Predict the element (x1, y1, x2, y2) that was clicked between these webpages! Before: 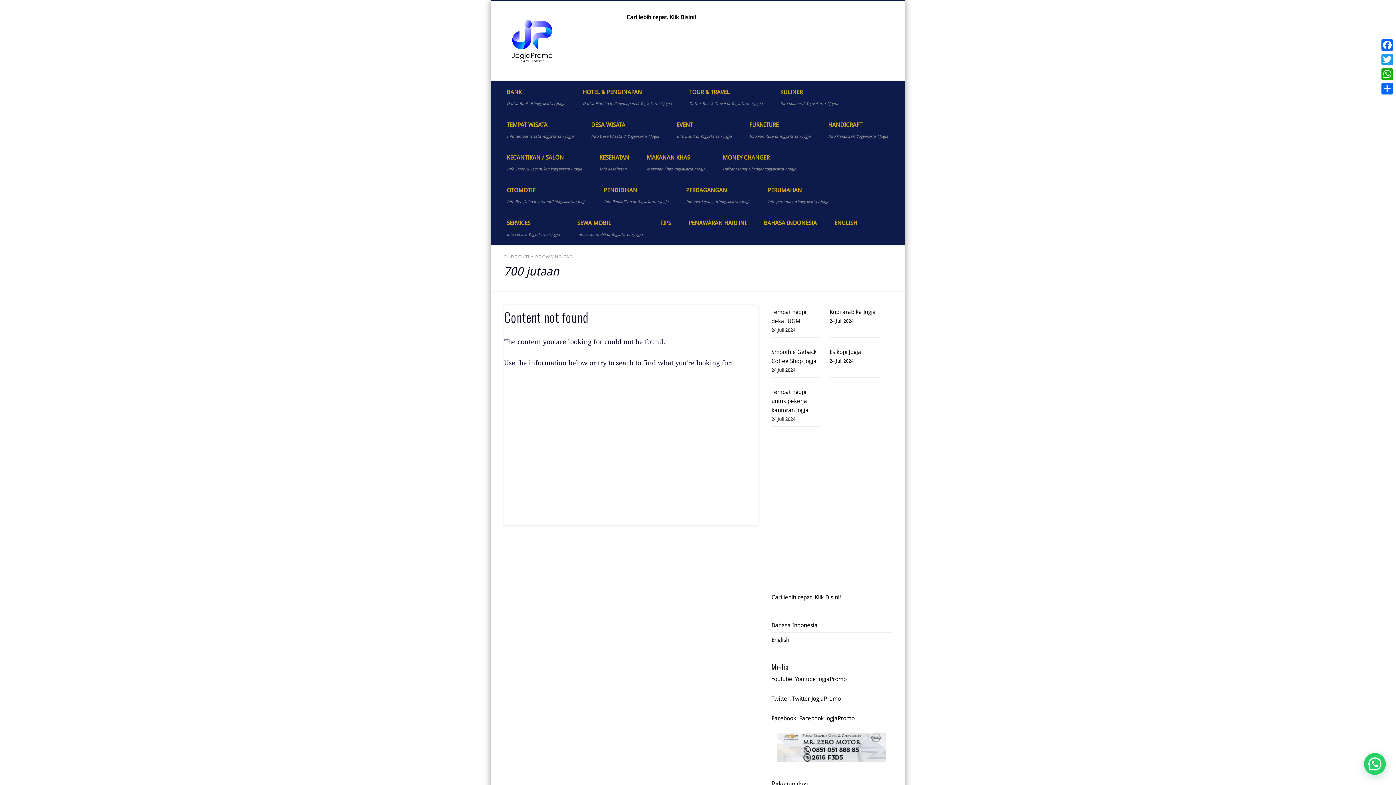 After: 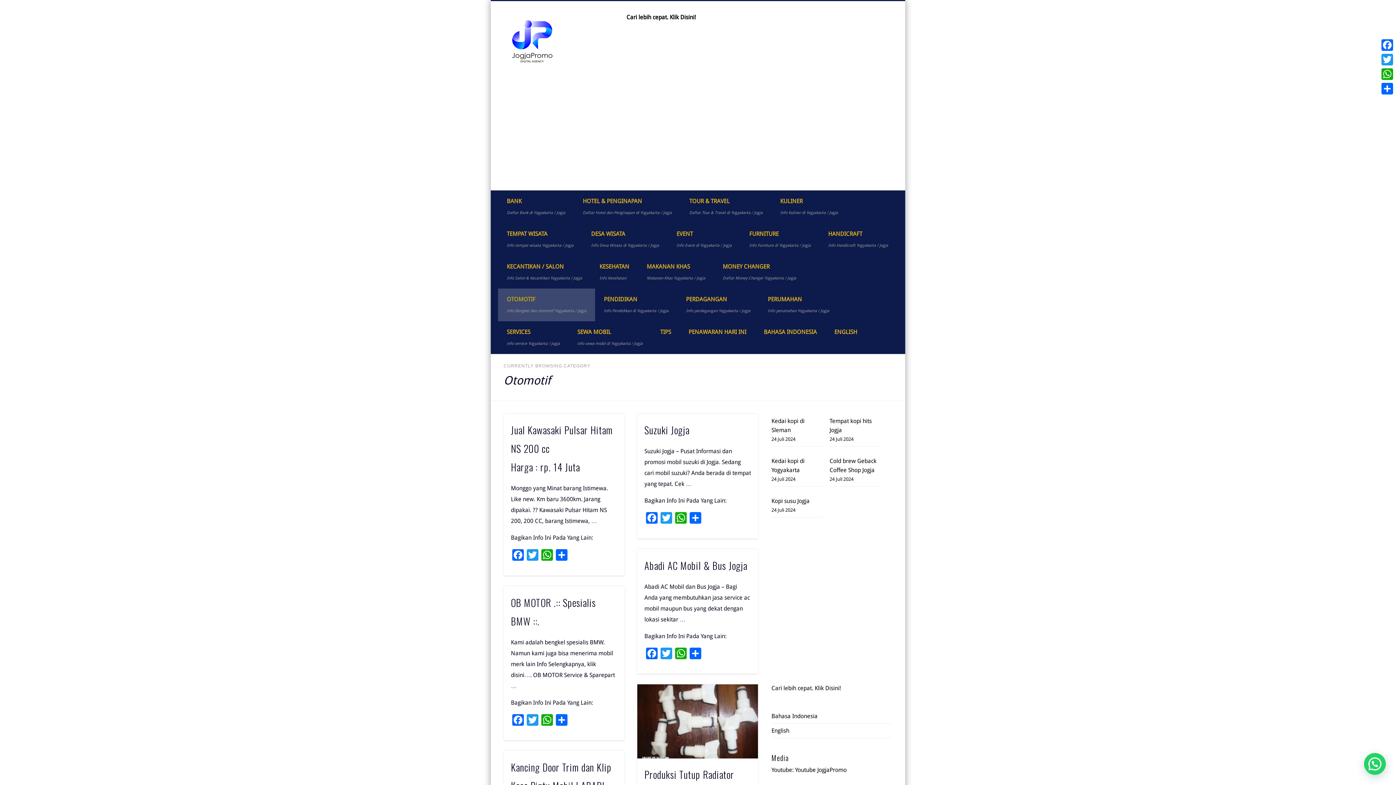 Action: label: OTOMOTIF
Info Bengkel dan otomotif Yogyakarta / Jogja bbox: (498, 179, 595, 212)